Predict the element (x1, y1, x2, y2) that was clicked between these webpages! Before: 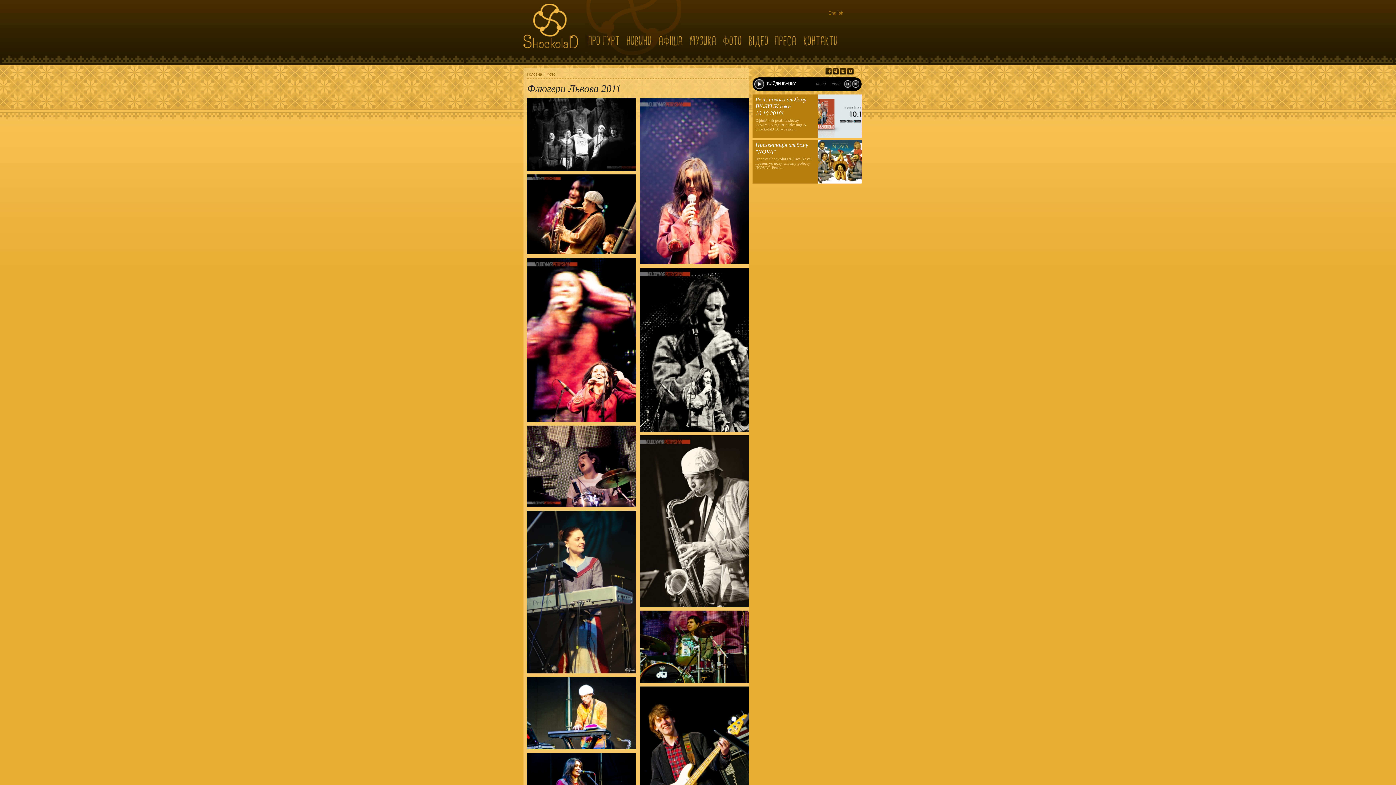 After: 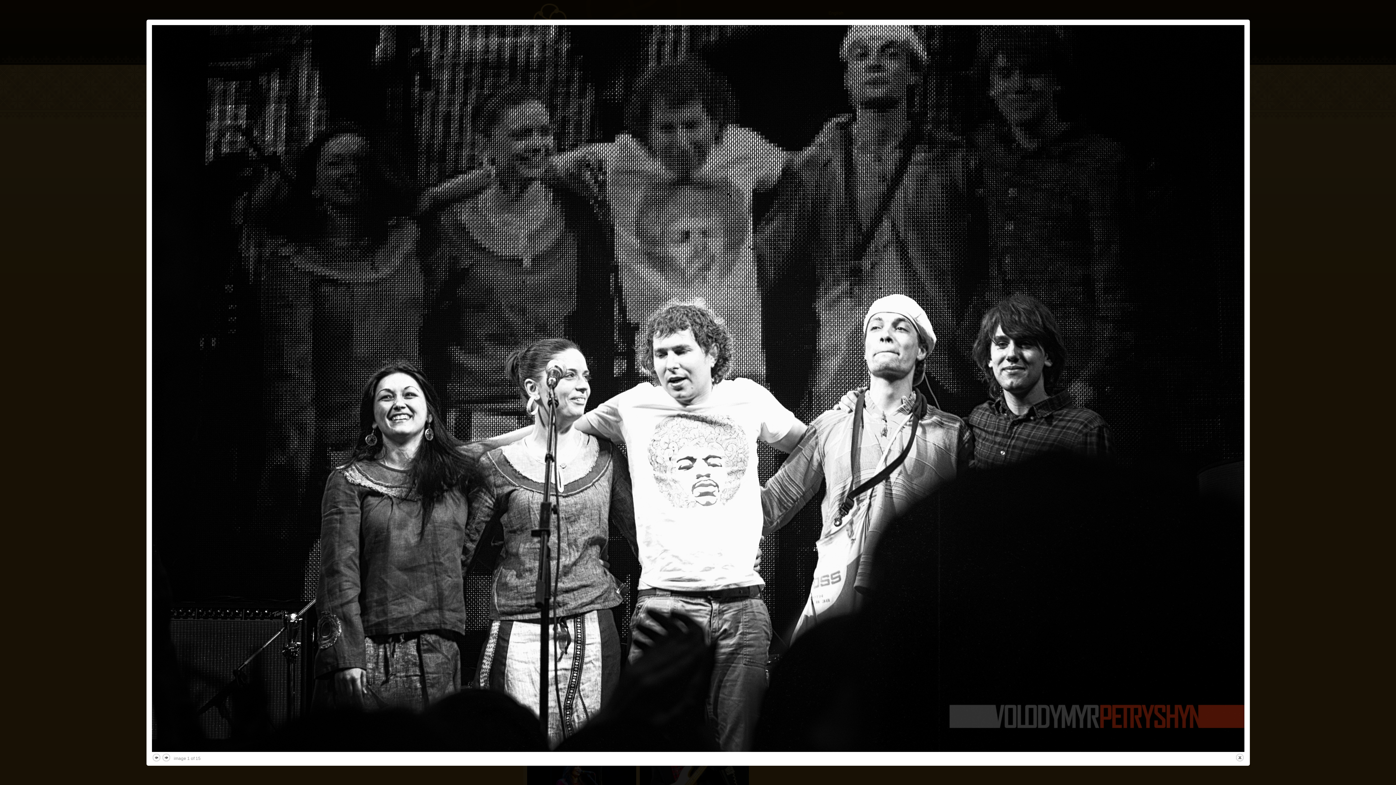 Action: bbox: (527, 168, 636, 173)